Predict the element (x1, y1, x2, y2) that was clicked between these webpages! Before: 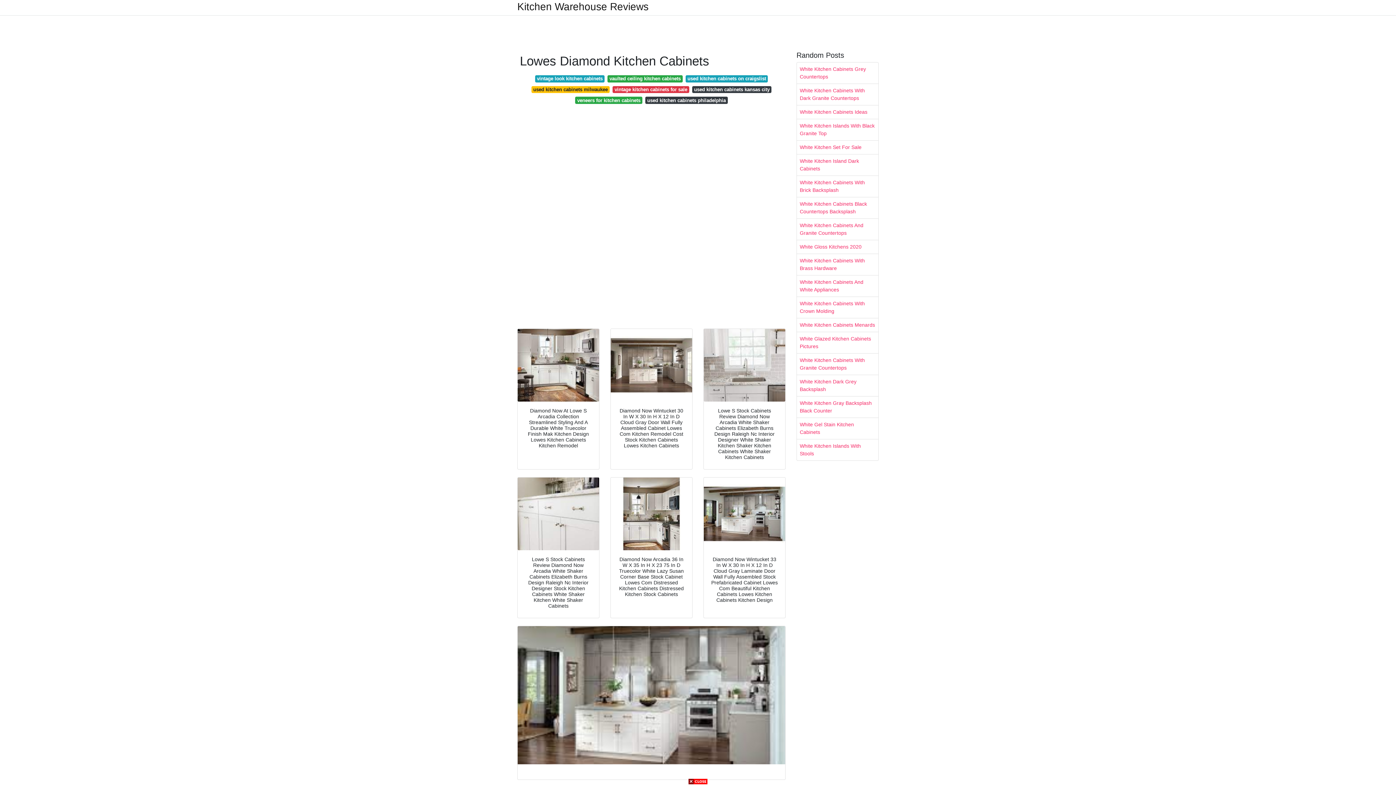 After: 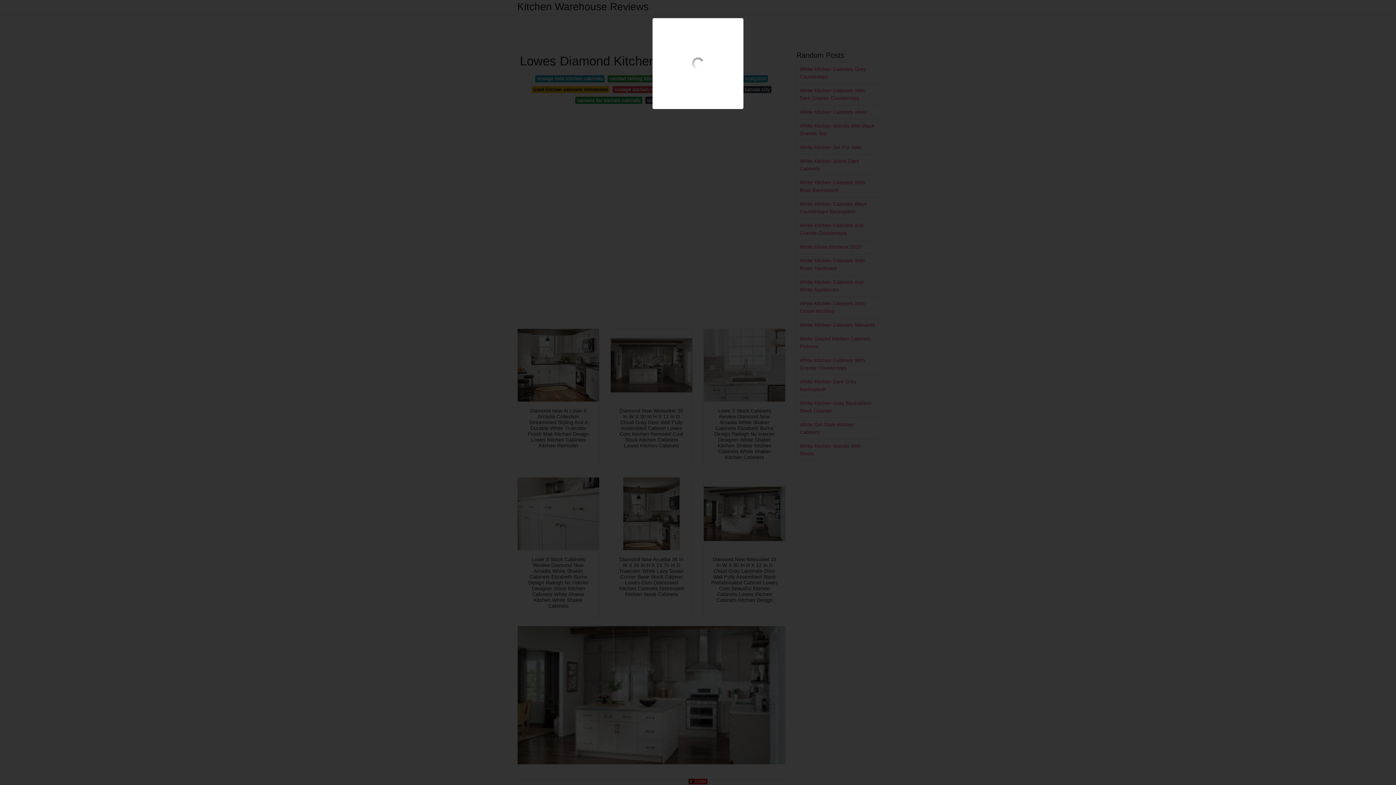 Action: bbox: (610, 477, 692, 550)